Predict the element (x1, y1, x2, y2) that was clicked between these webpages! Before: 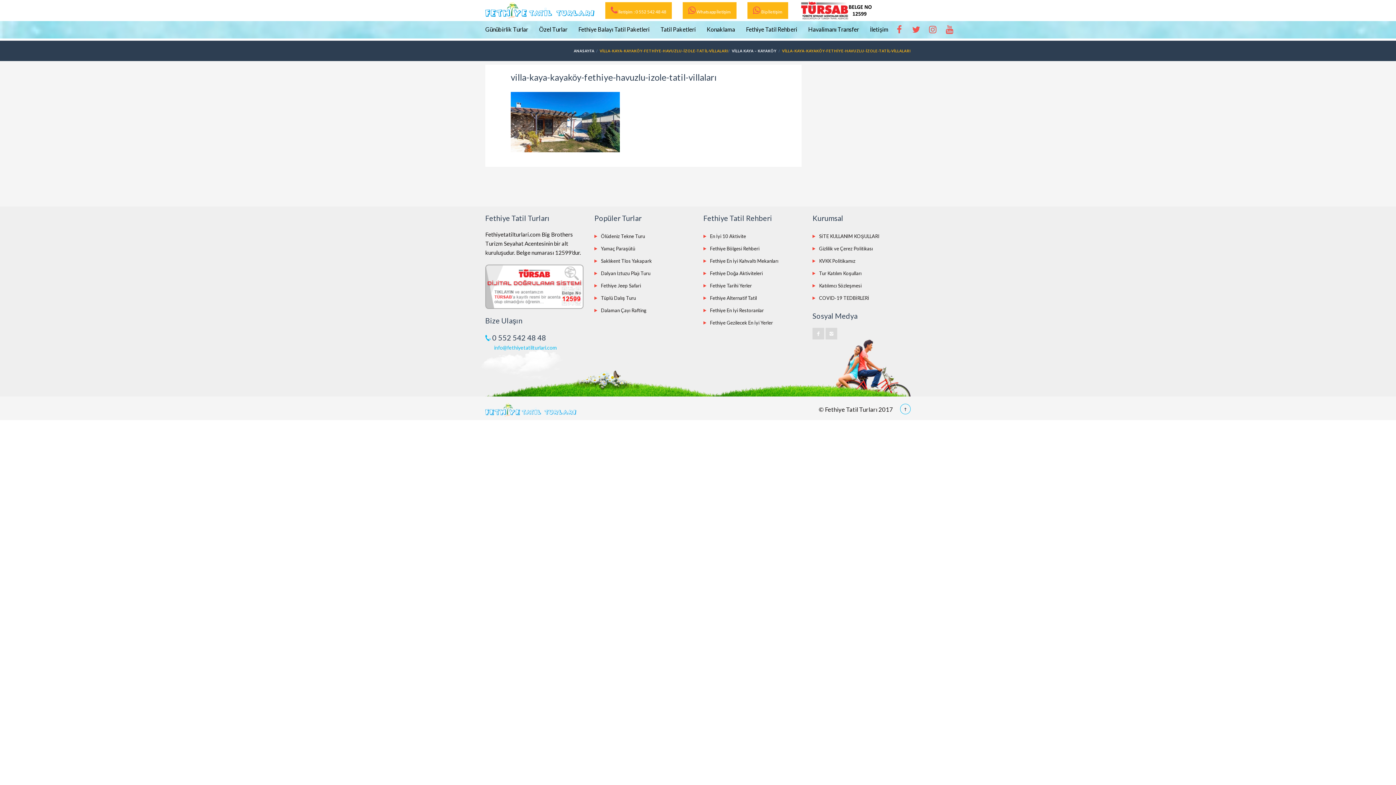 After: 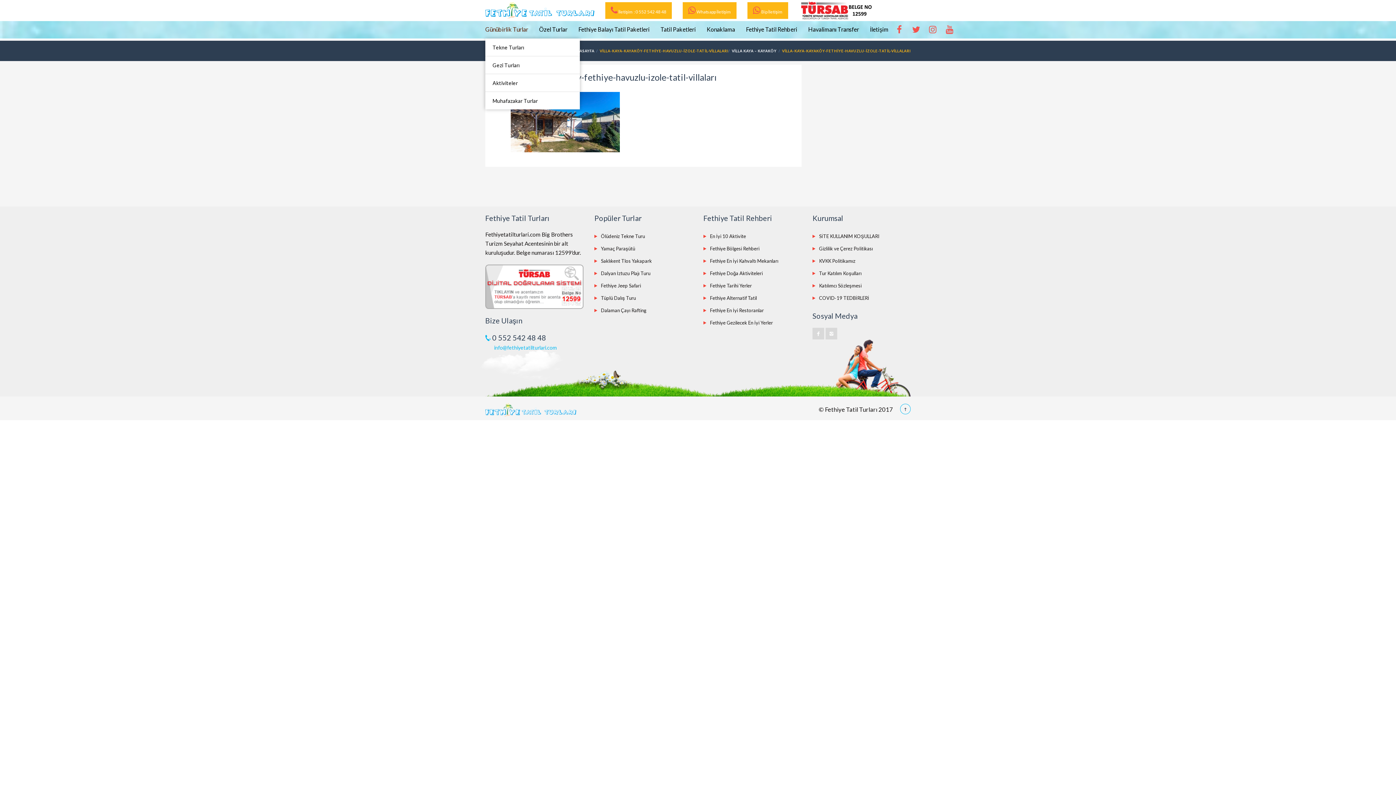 Action: label: Günübirlik Turlar bbox: (480, 26, 533, 32)